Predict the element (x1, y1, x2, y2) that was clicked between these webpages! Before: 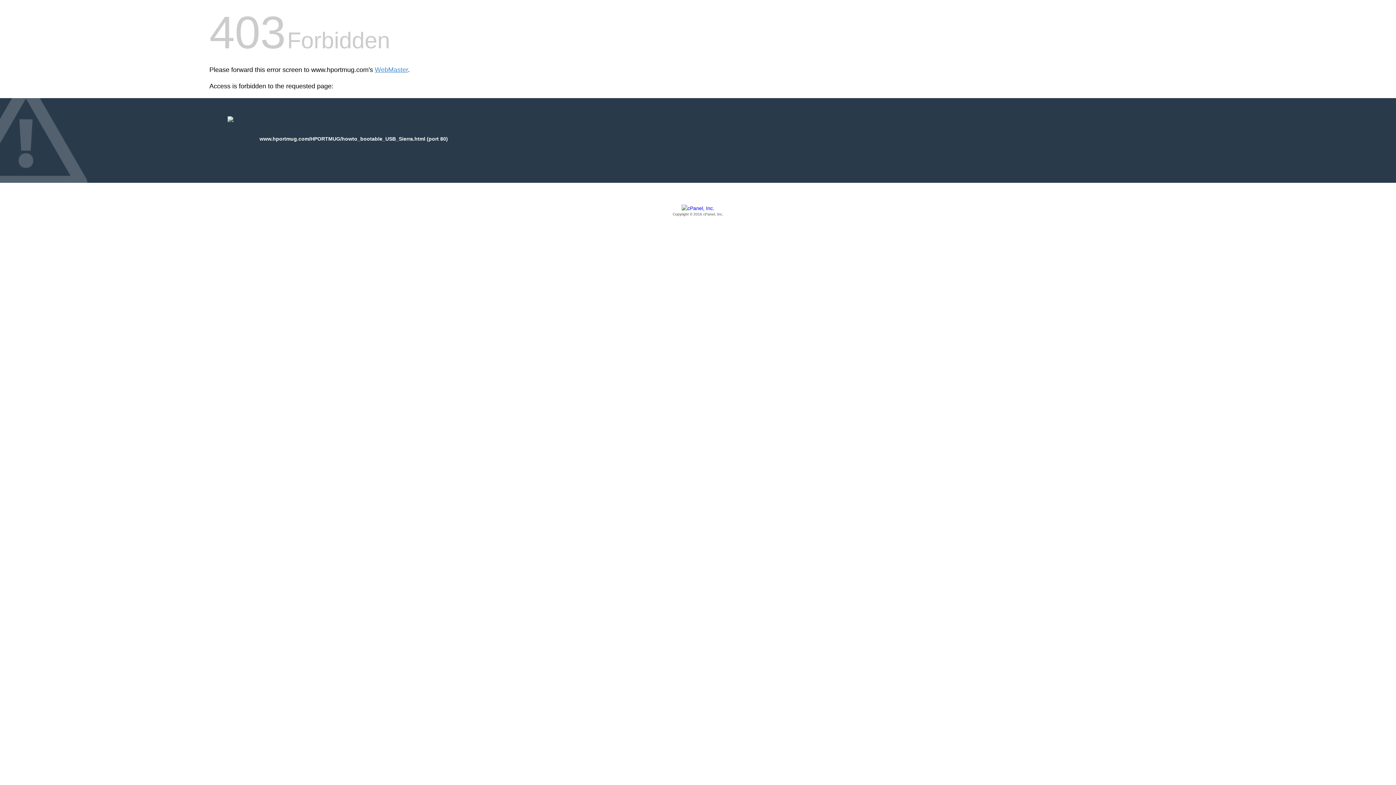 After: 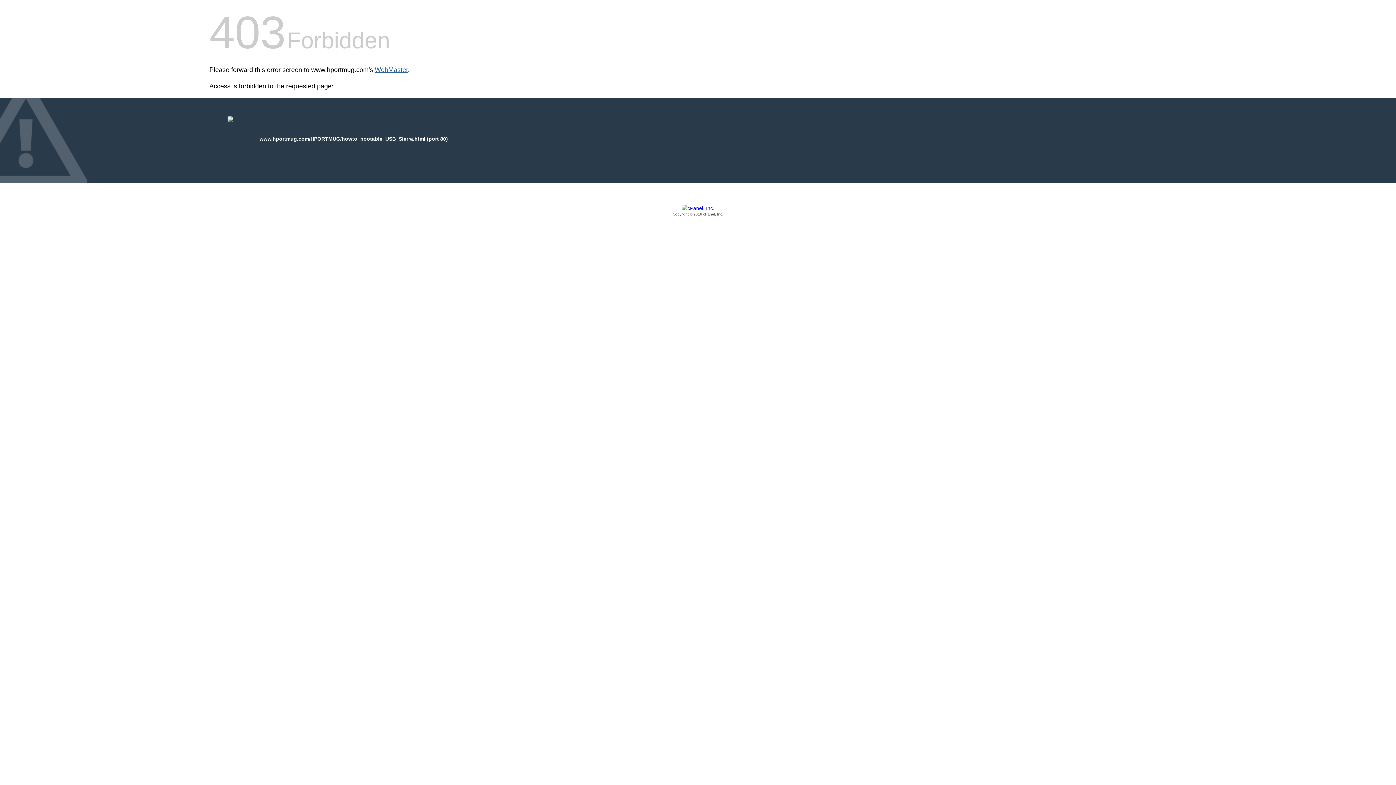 Action: label: WebMaster bbox: (374, 66, 408, 73)